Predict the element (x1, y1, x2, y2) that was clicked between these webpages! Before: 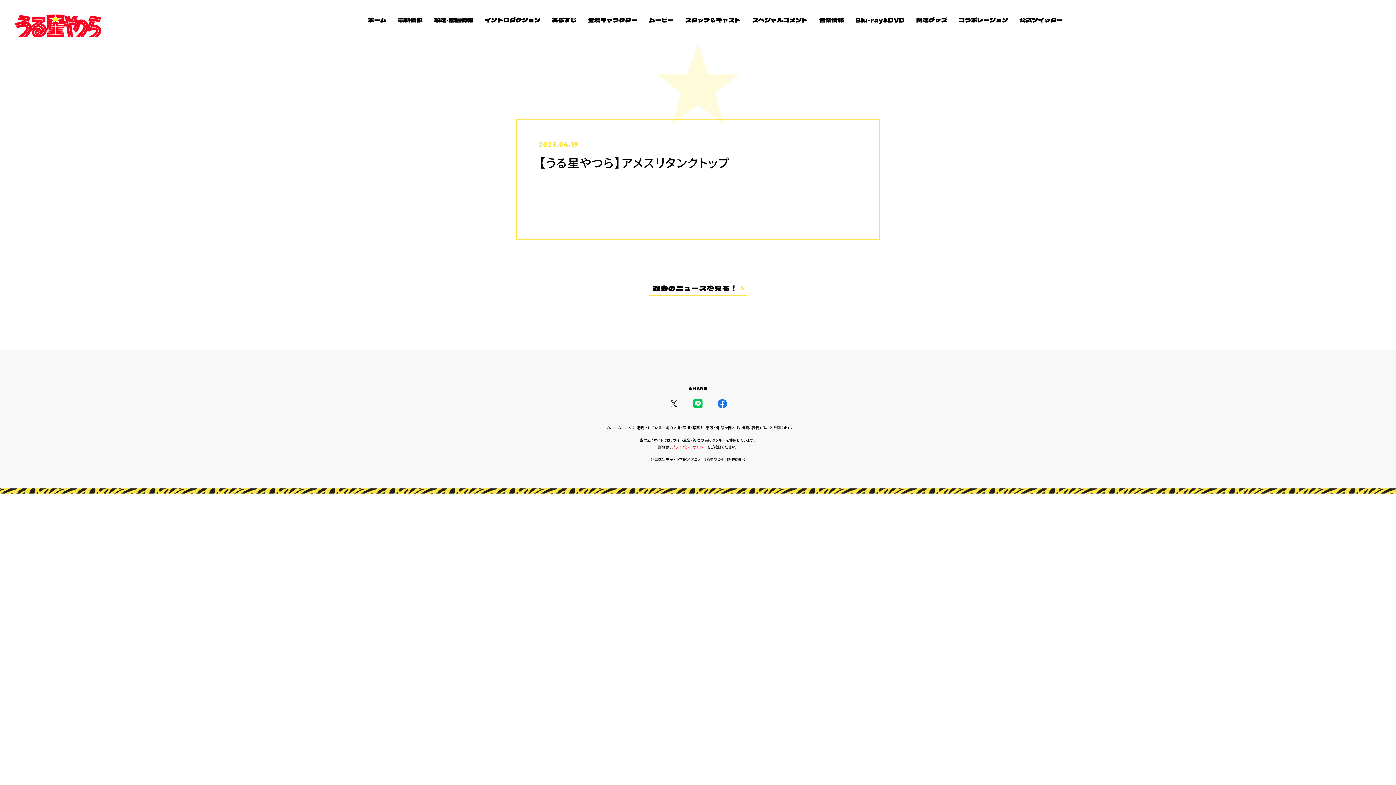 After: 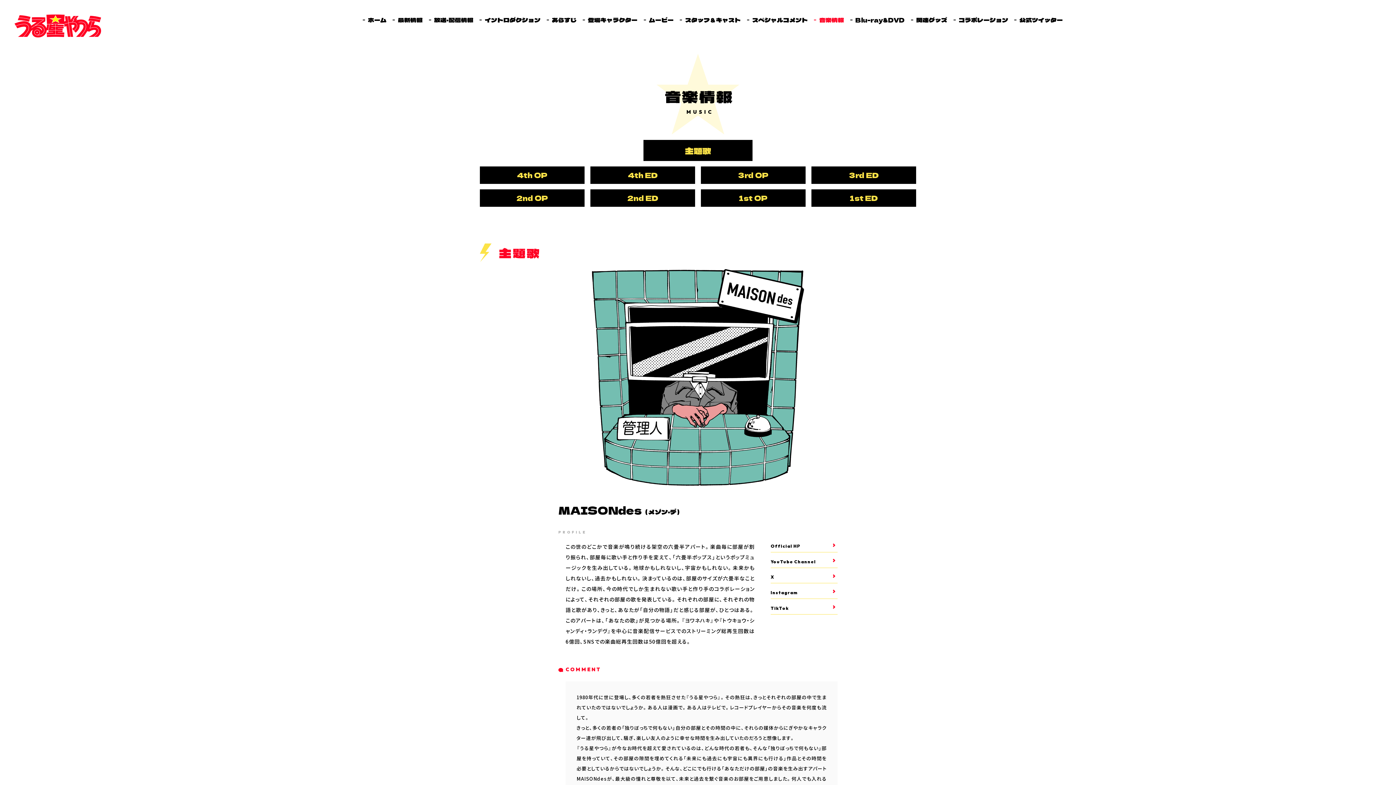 Action: bbox: (814, 14, 844, 25) label: 音楽情報